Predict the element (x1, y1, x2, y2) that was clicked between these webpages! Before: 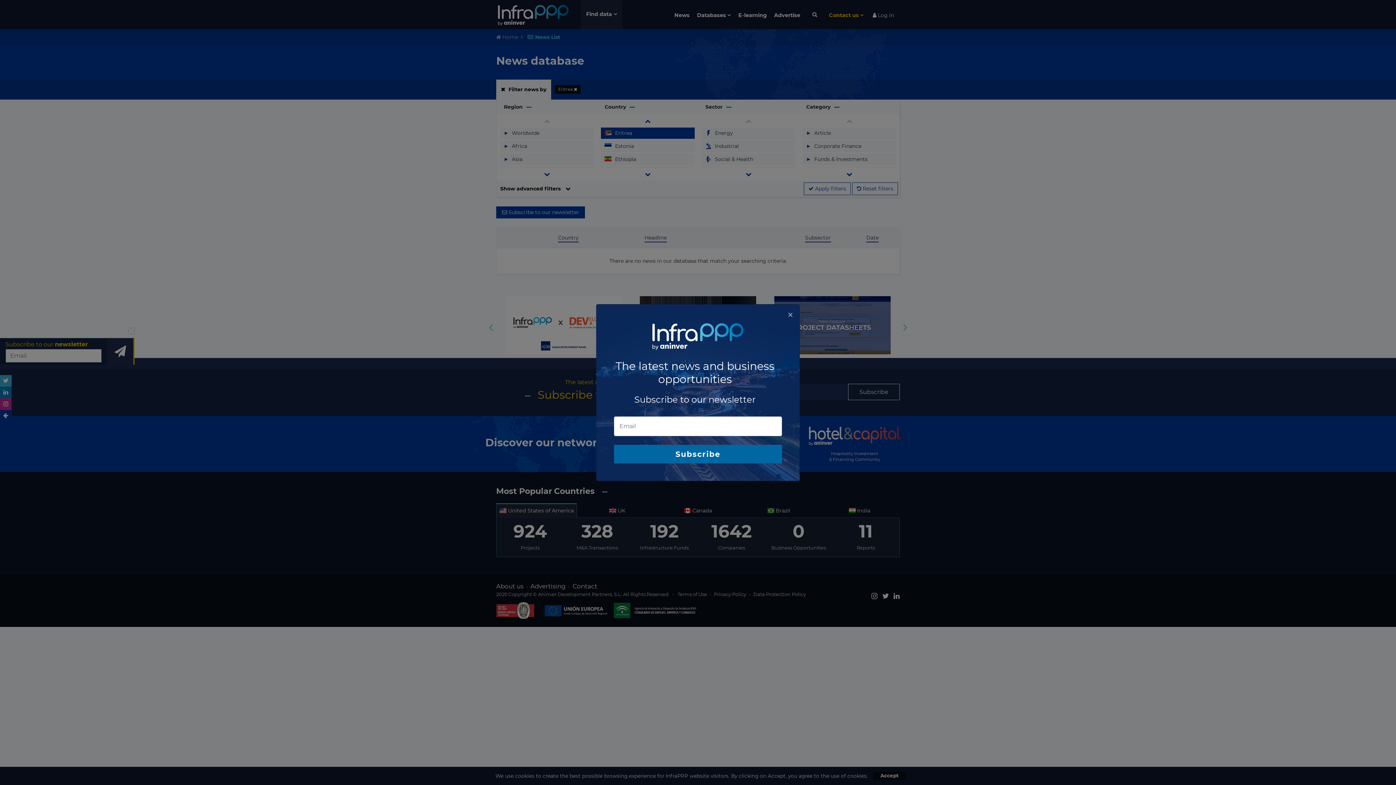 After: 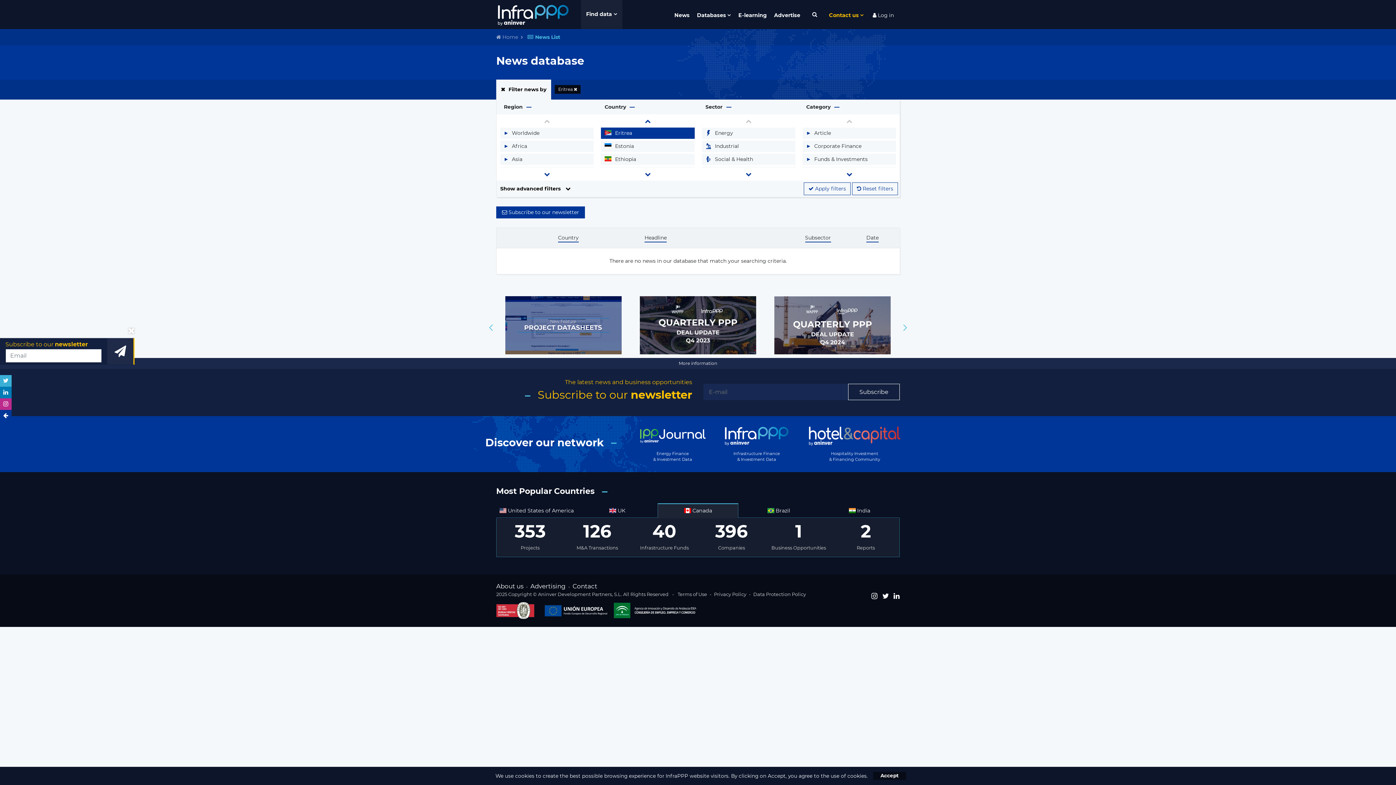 Action: label: Close bbox: (787, 308, 793, 320)